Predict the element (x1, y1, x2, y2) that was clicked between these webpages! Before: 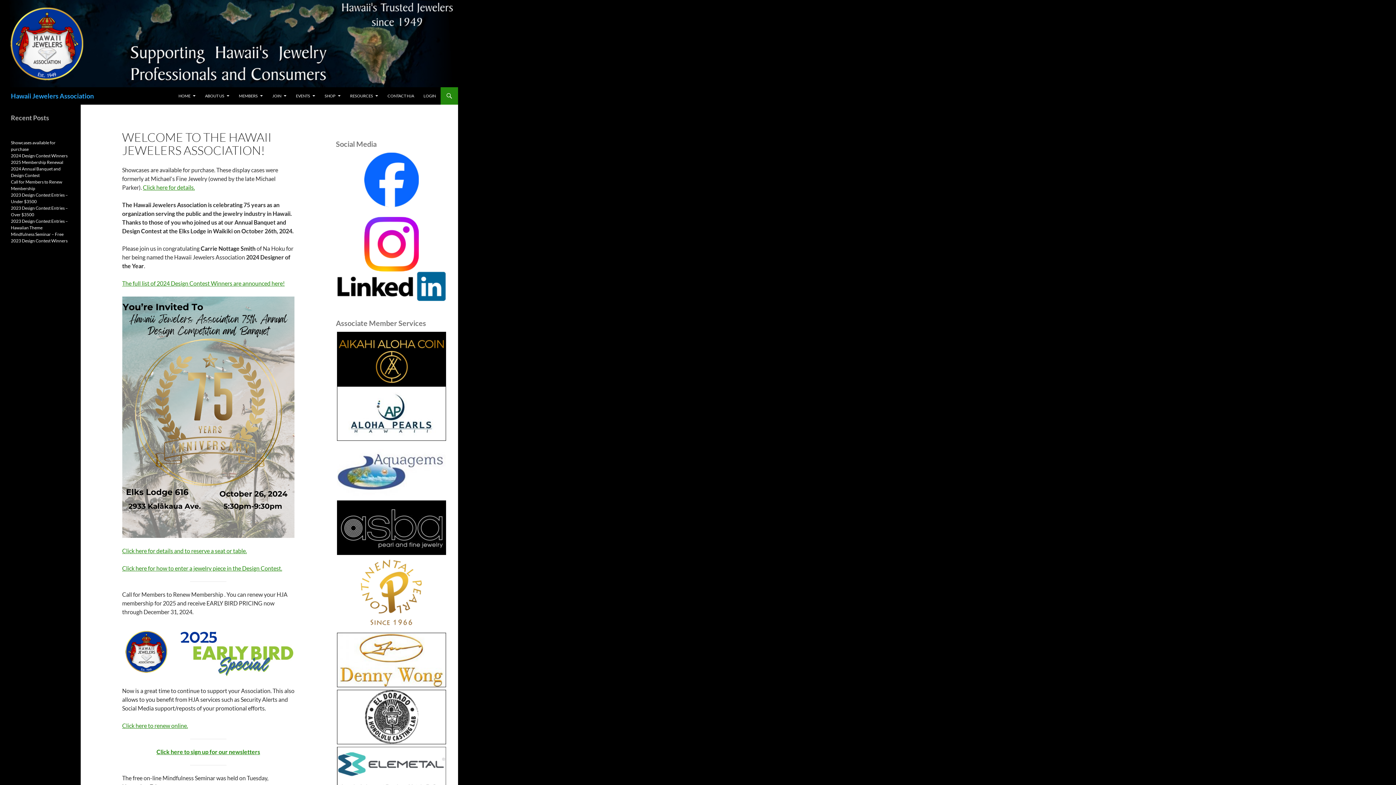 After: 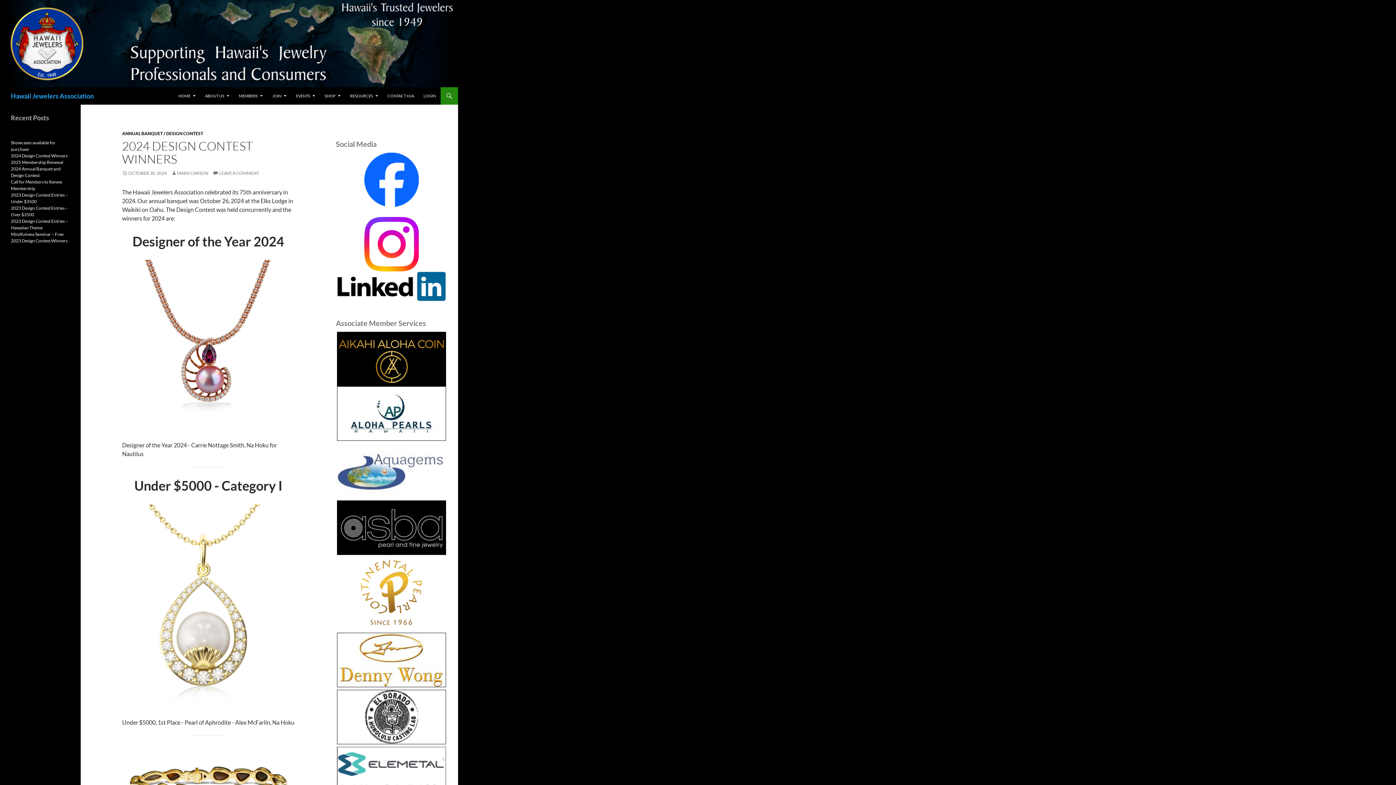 Action: bbox: (10, 153, 67, 158) label: 2024 Design Contest Winners